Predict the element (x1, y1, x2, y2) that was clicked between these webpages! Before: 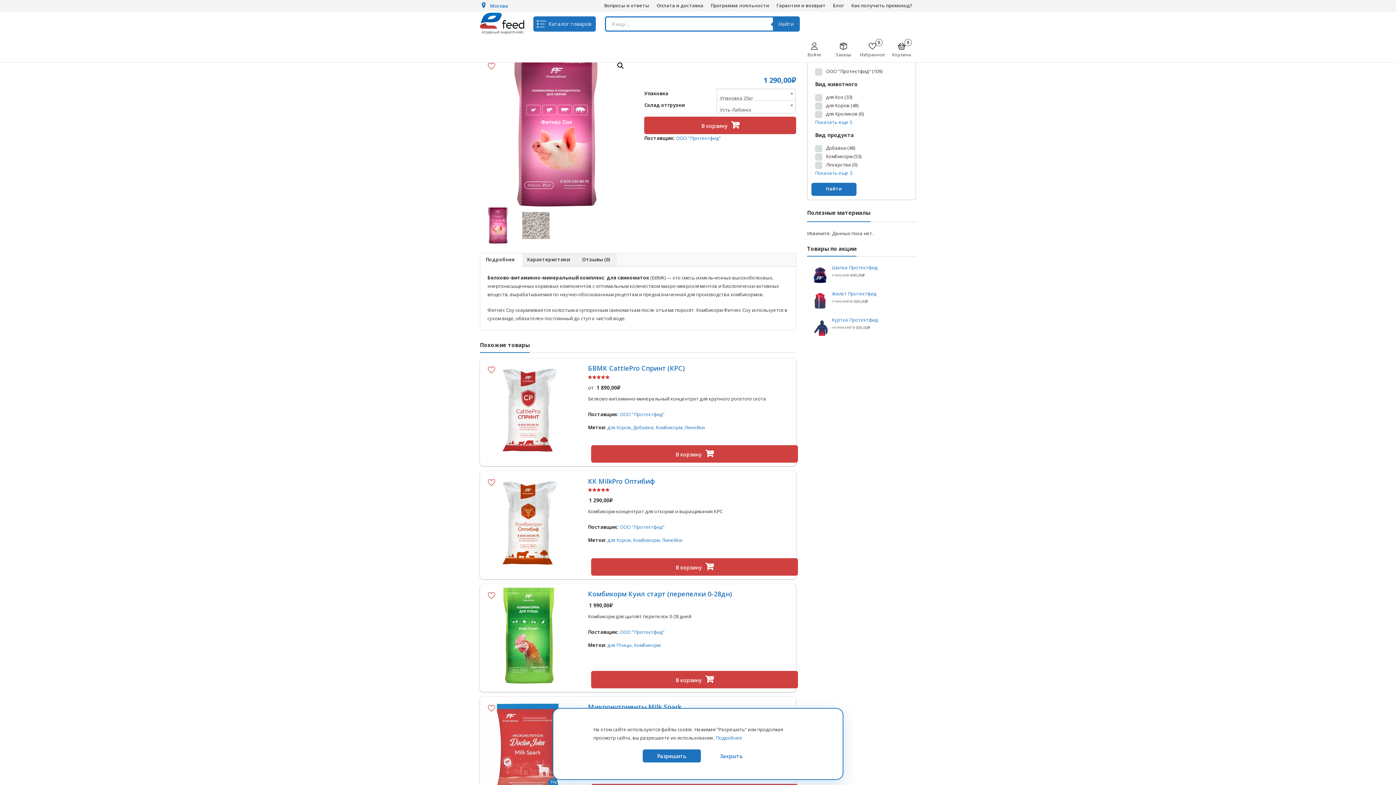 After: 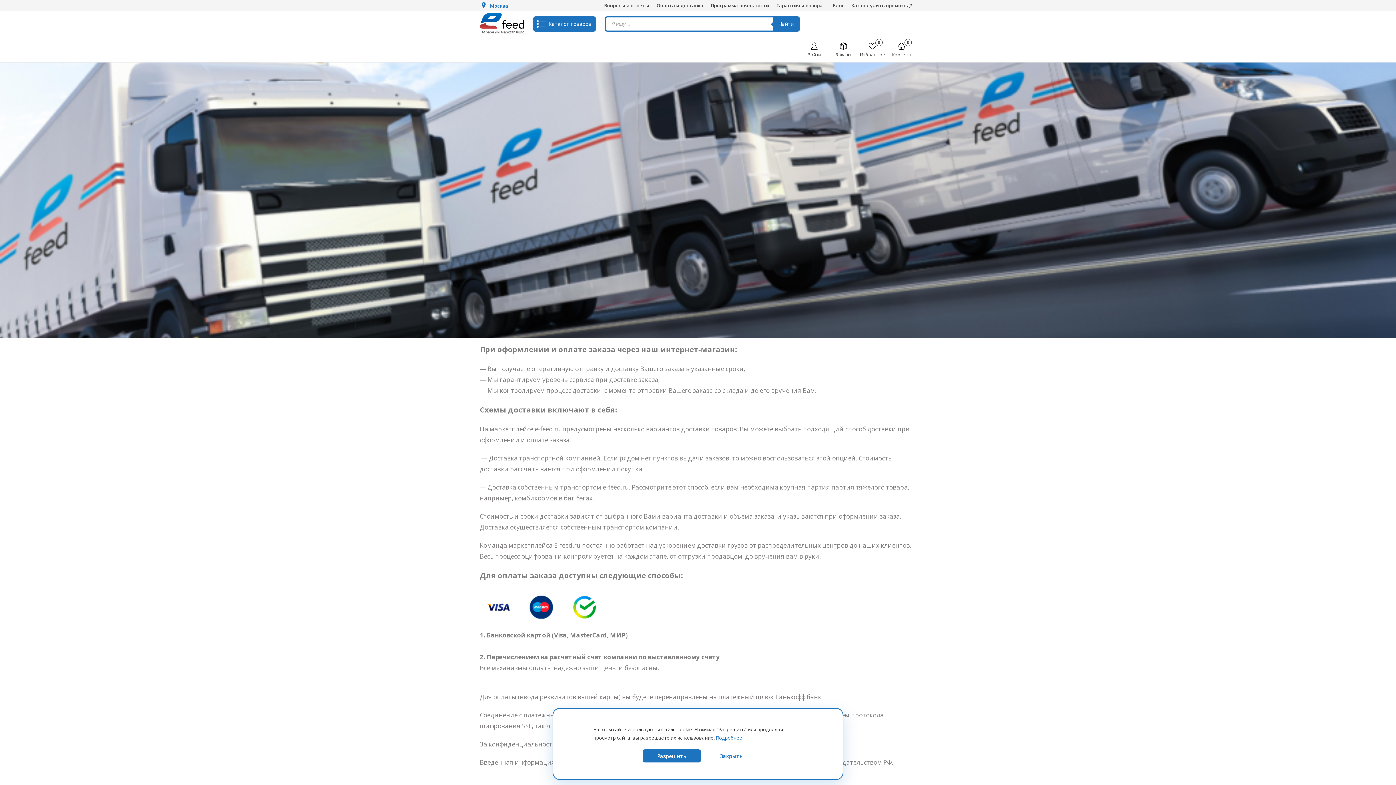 Action: bbox: (653, 0, 707, 10) label: Оплата и доставка